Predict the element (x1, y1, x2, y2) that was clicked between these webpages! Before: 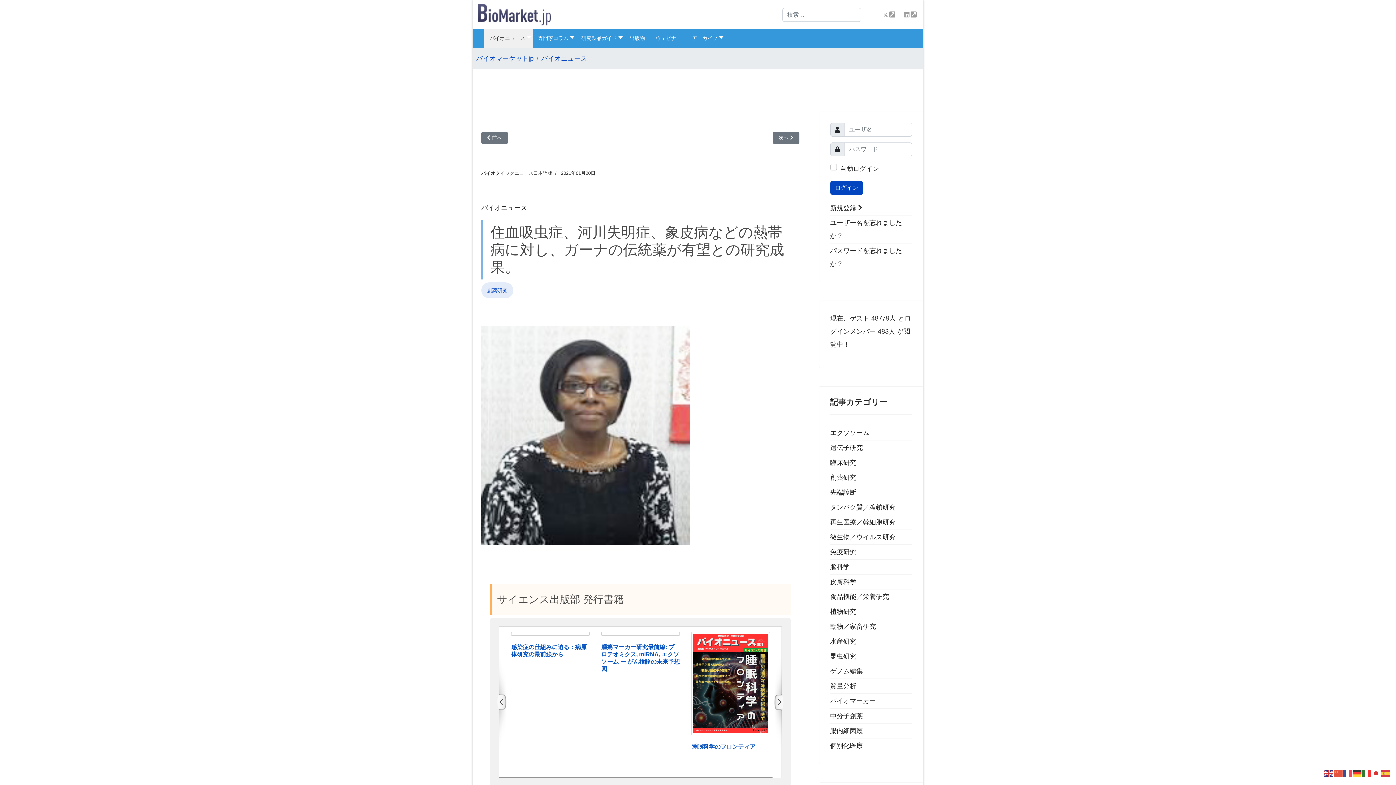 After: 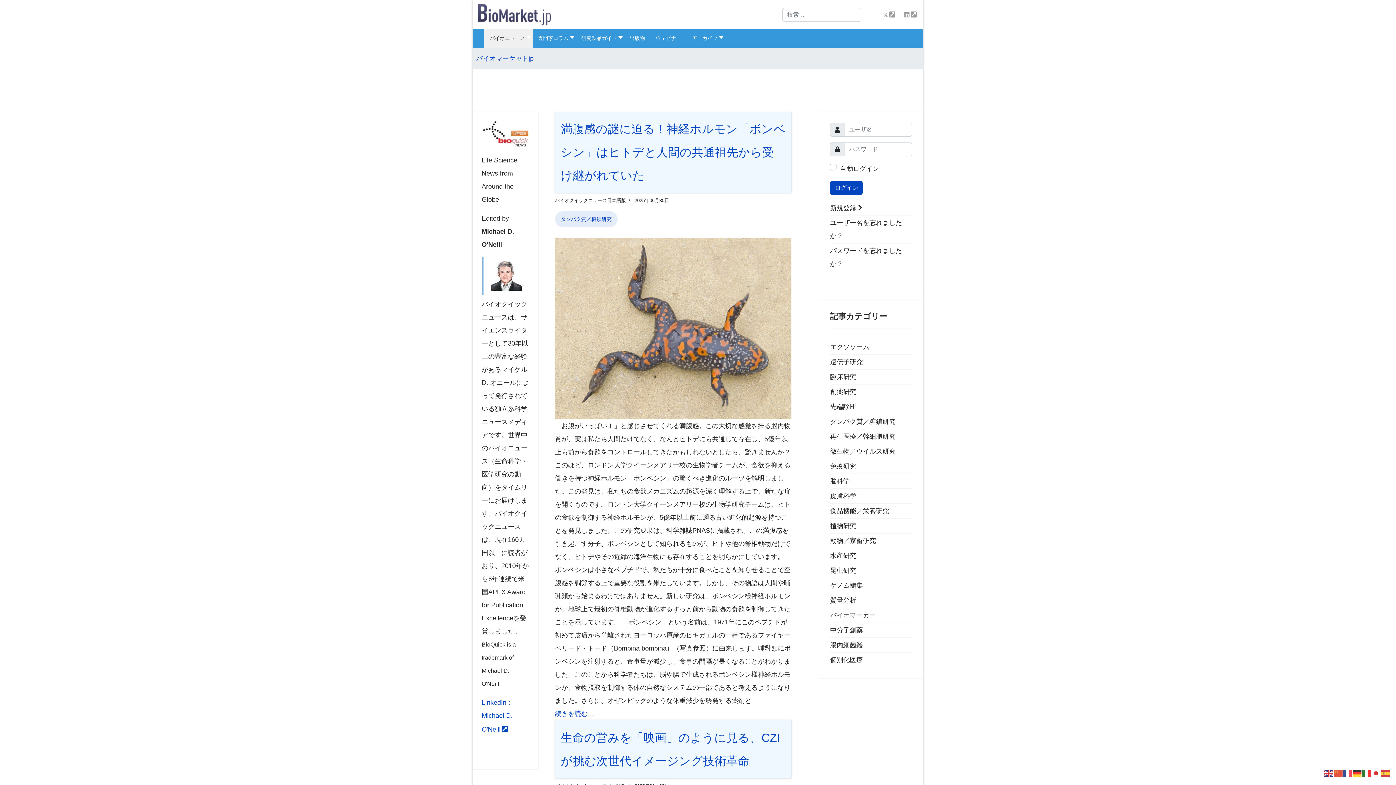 Action: bbox: (484, 29, 532, 47) label: バイオニュース